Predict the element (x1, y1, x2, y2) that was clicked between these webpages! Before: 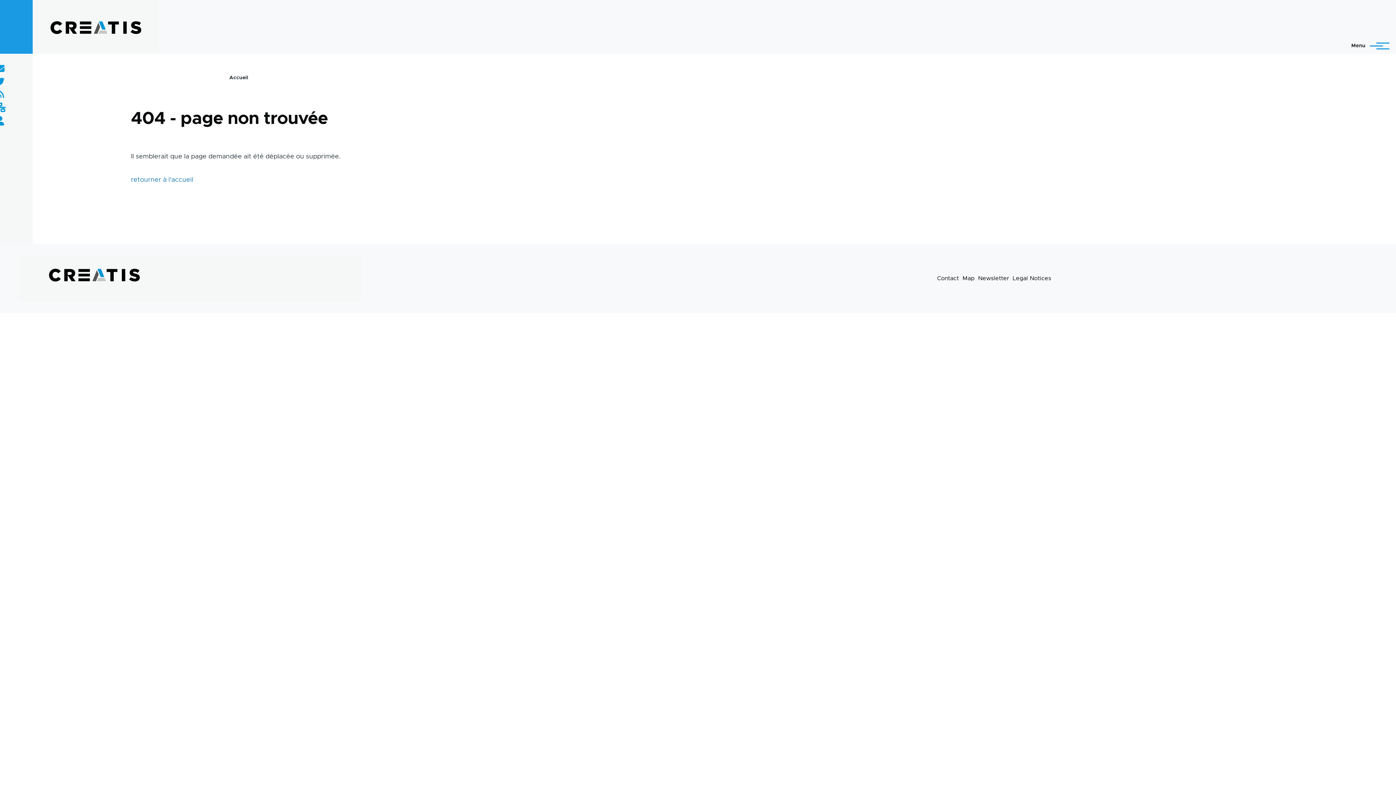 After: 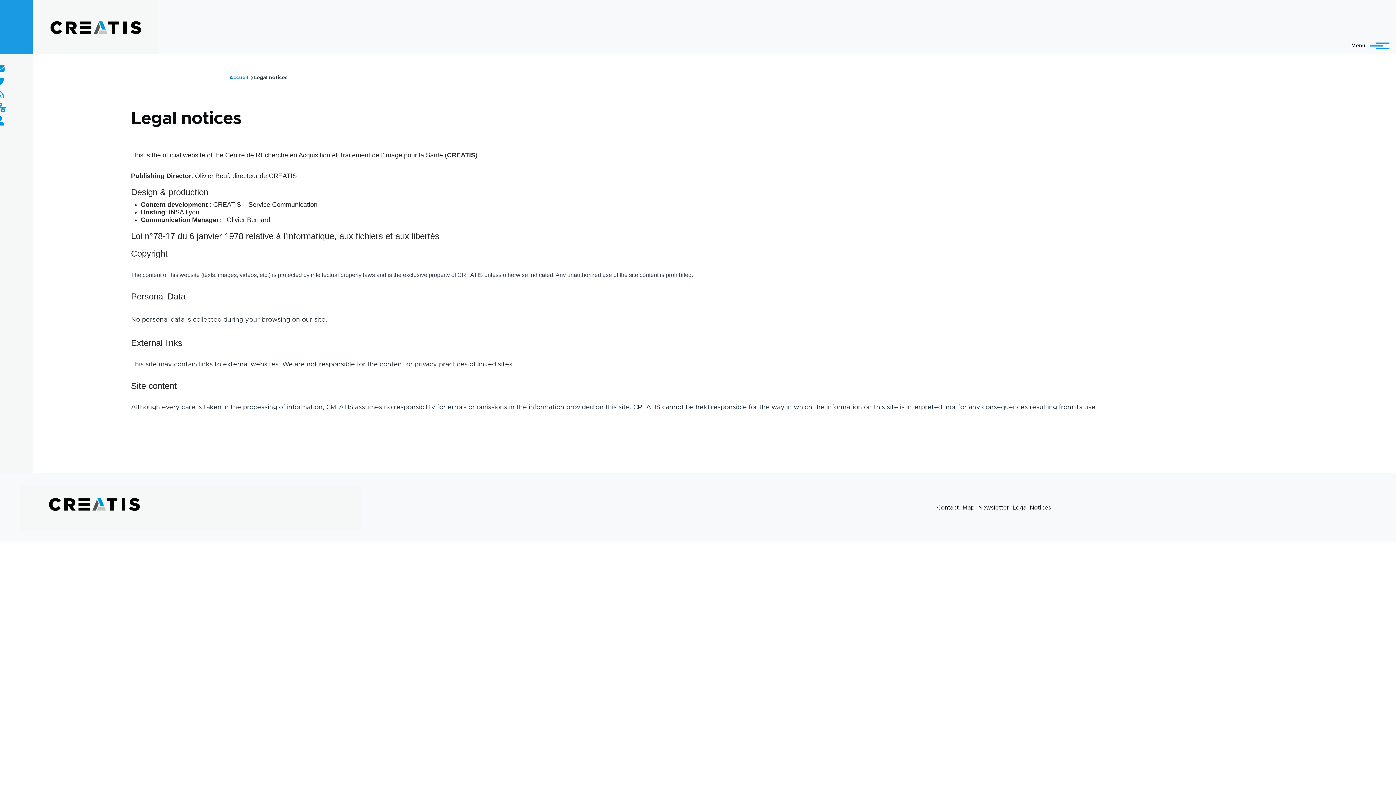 Action: label: Legal Notices bbox: (1012, 275, 1051, 281)